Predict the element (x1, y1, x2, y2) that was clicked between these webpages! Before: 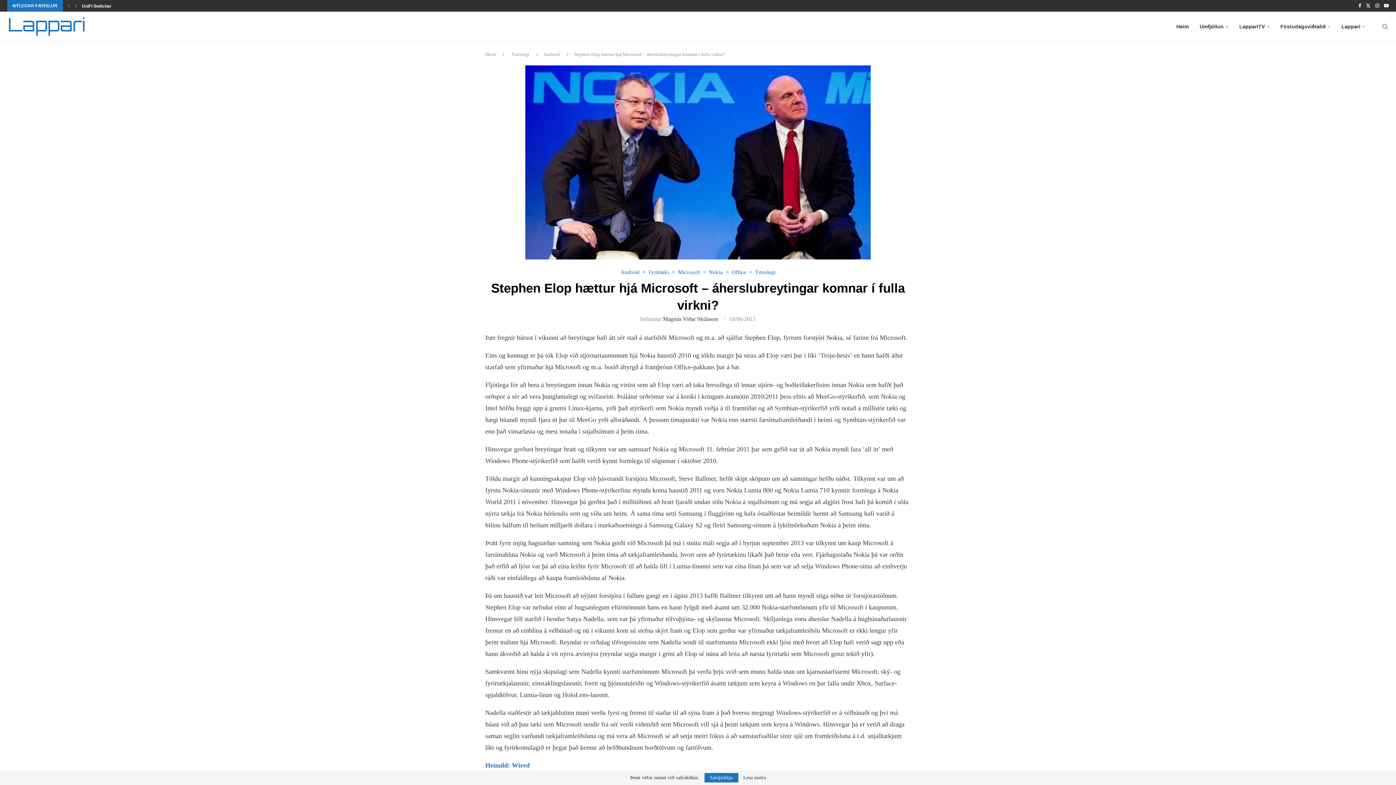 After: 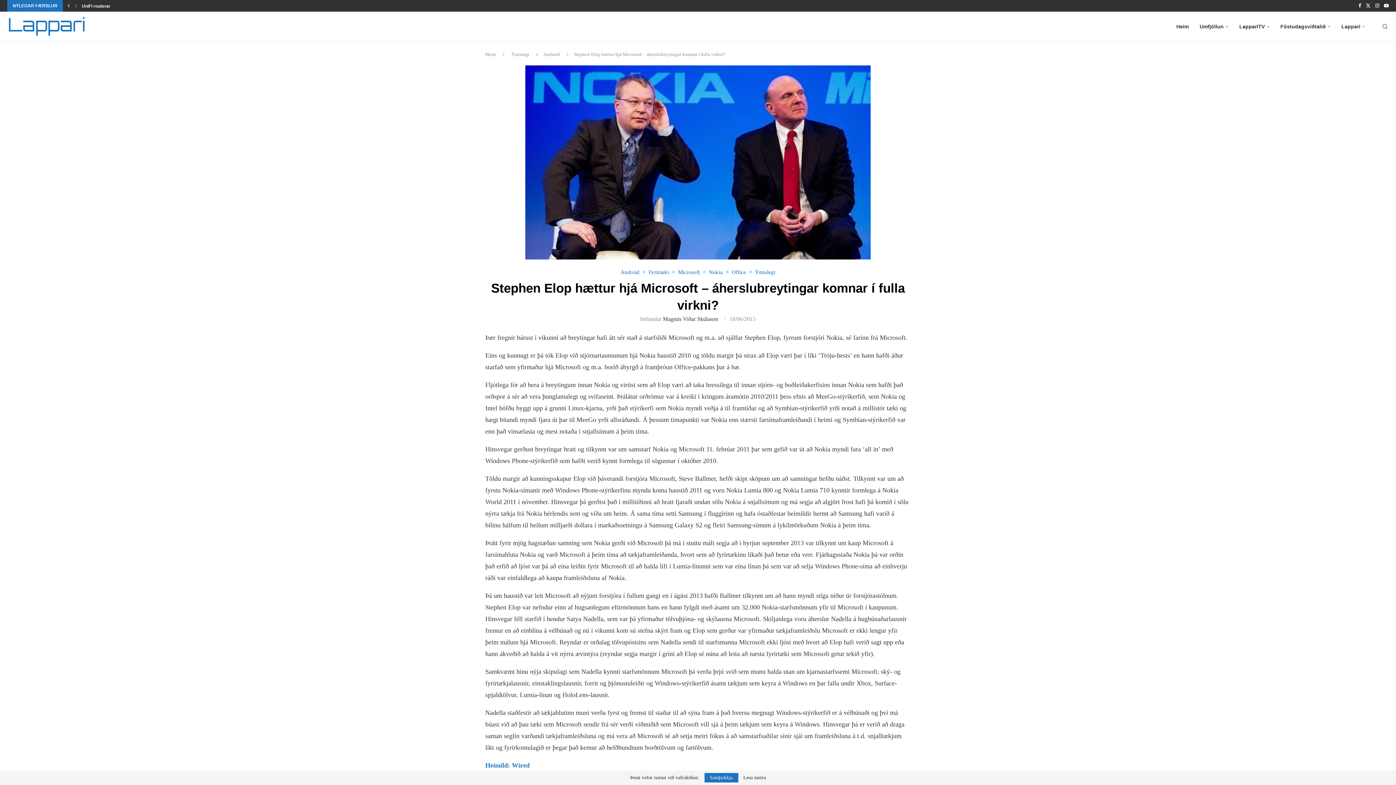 Action: label: Previous slide bbox: (65, 0, 71, 11)